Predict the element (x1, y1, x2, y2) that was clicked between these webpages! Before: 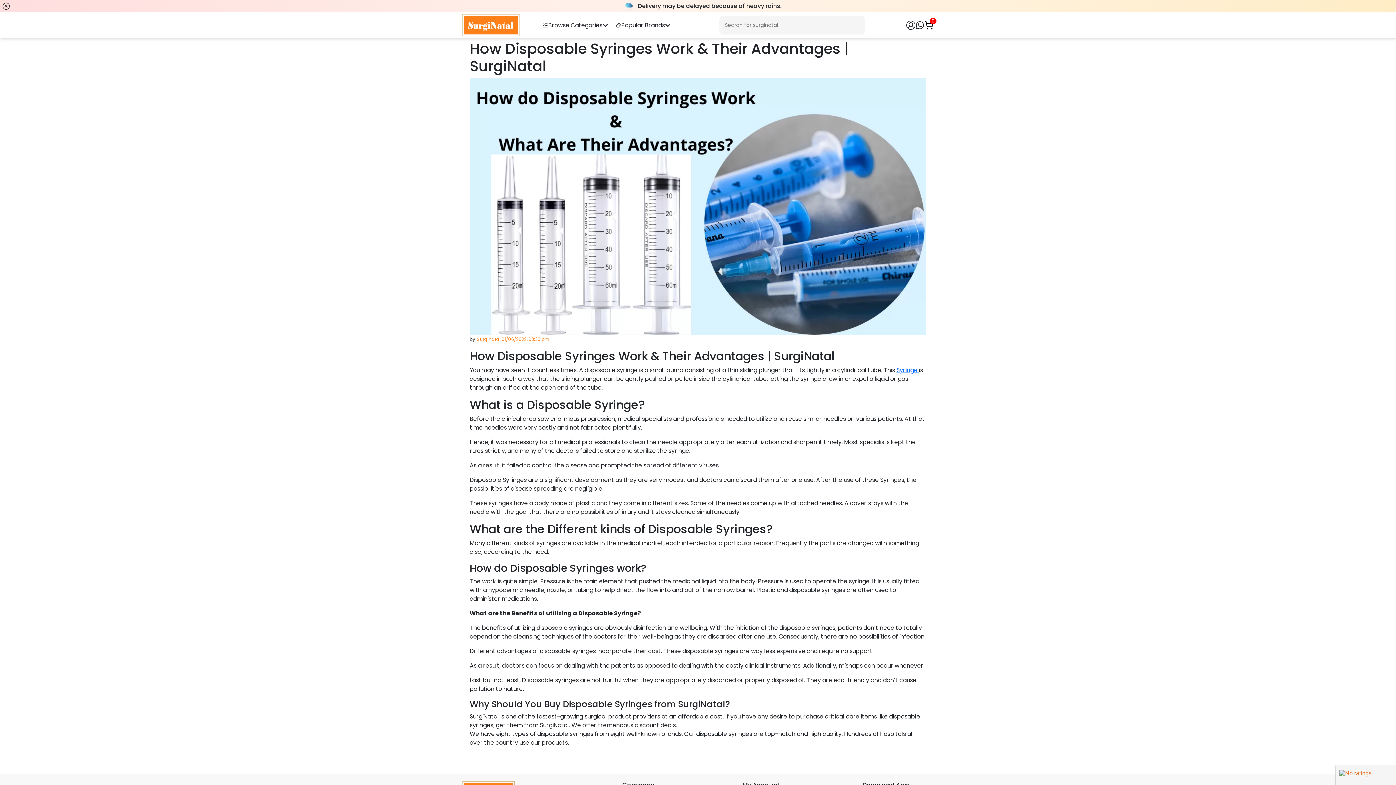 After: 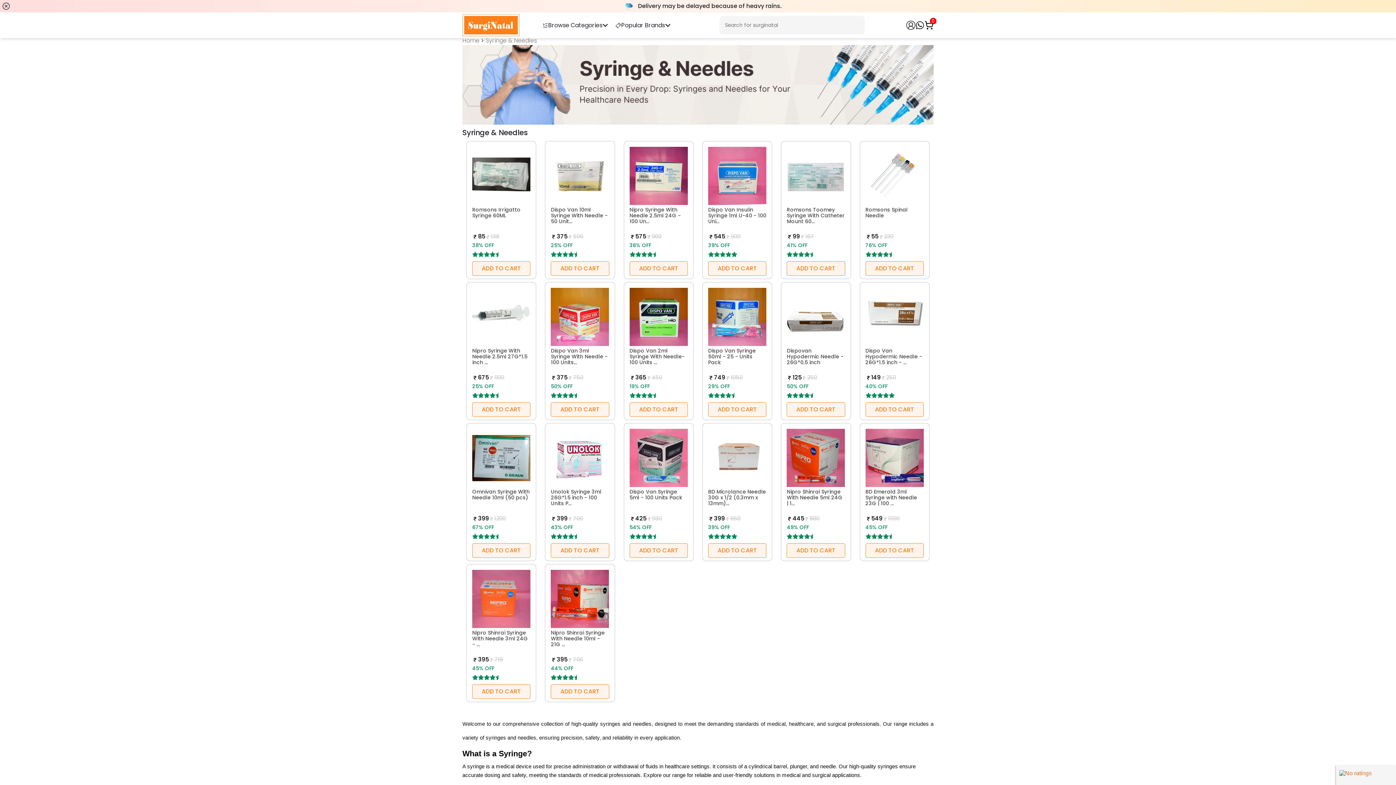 Action: bbox: (896, 366, 919, 374) label: Syringe 